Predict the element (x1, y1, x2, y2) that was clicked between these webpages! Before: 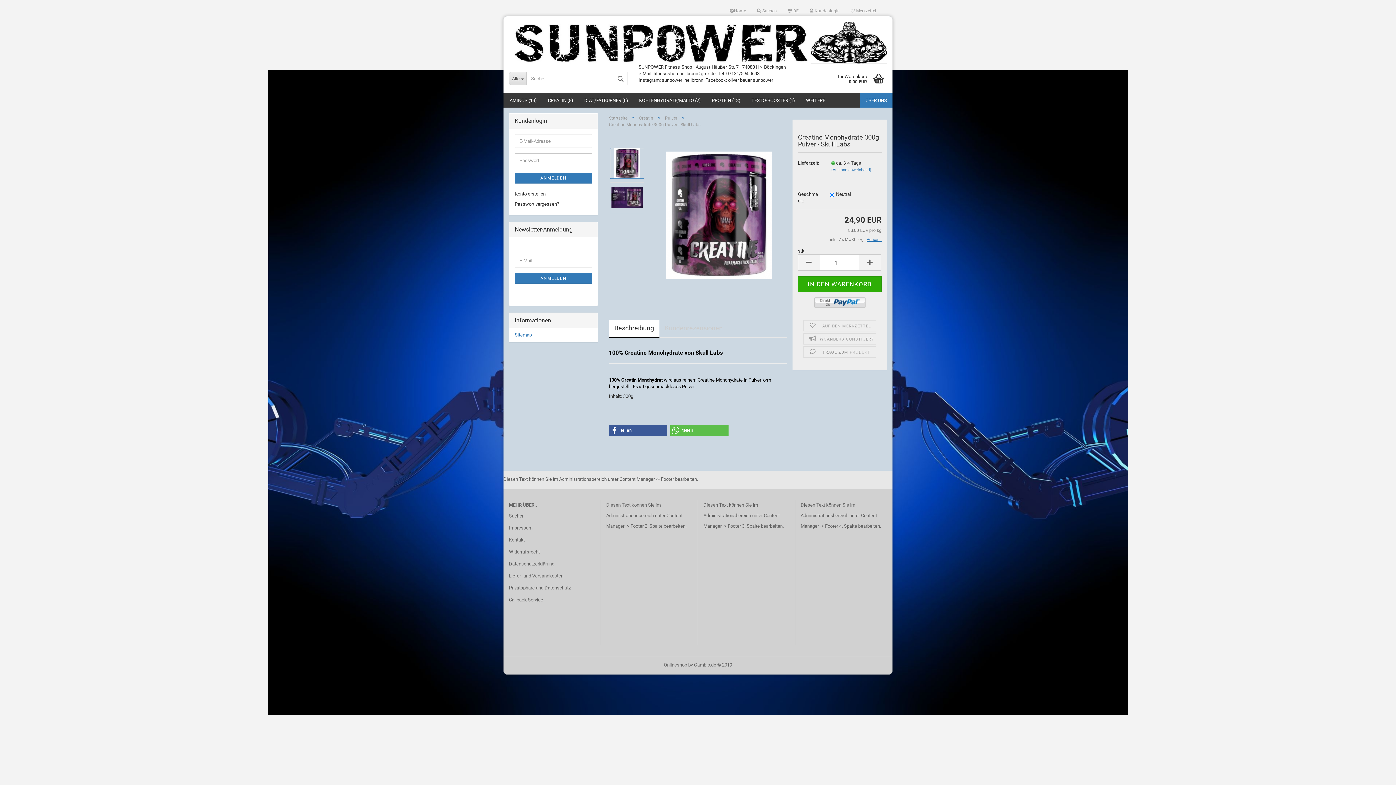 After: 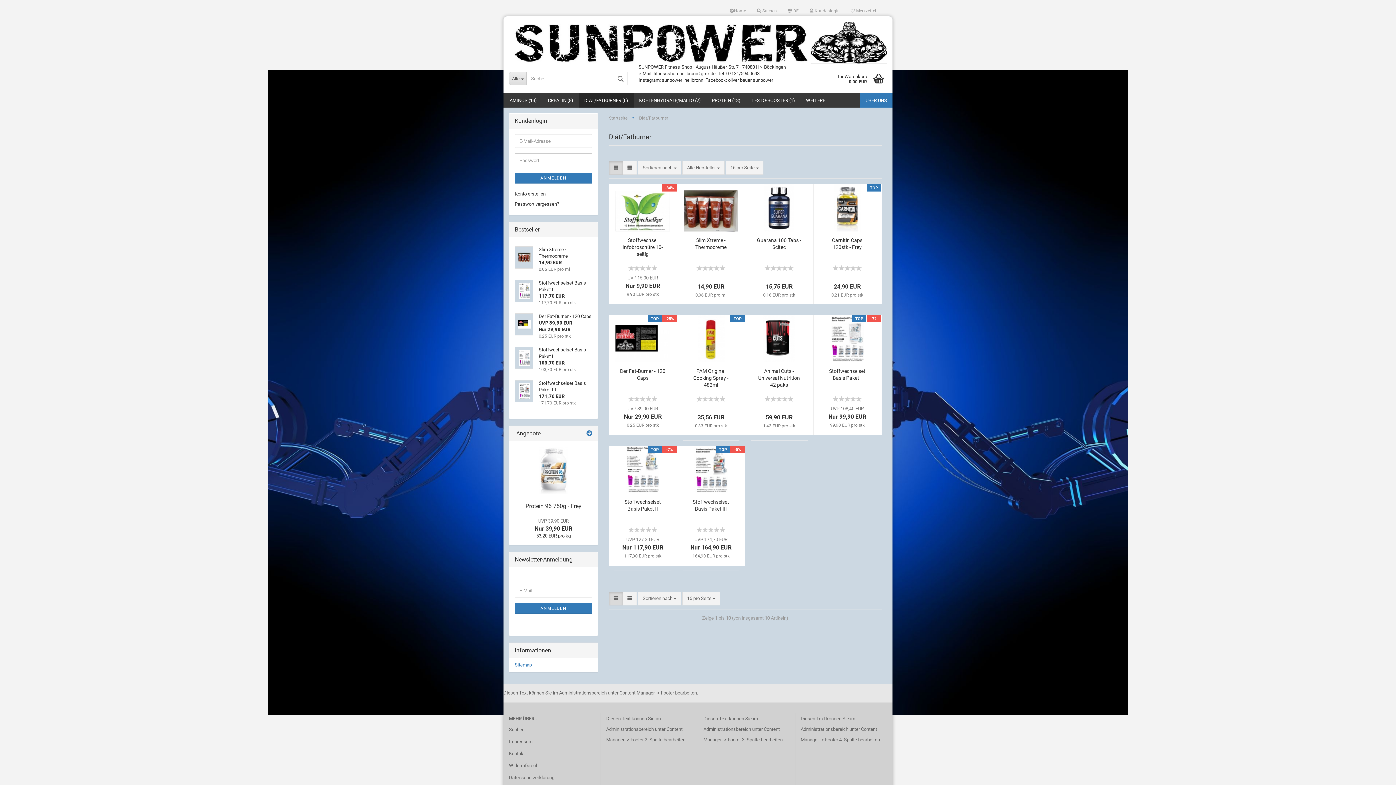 Action: bbox: (578, 93, 633, 107) label: DIÄT/FATBURNER (6)